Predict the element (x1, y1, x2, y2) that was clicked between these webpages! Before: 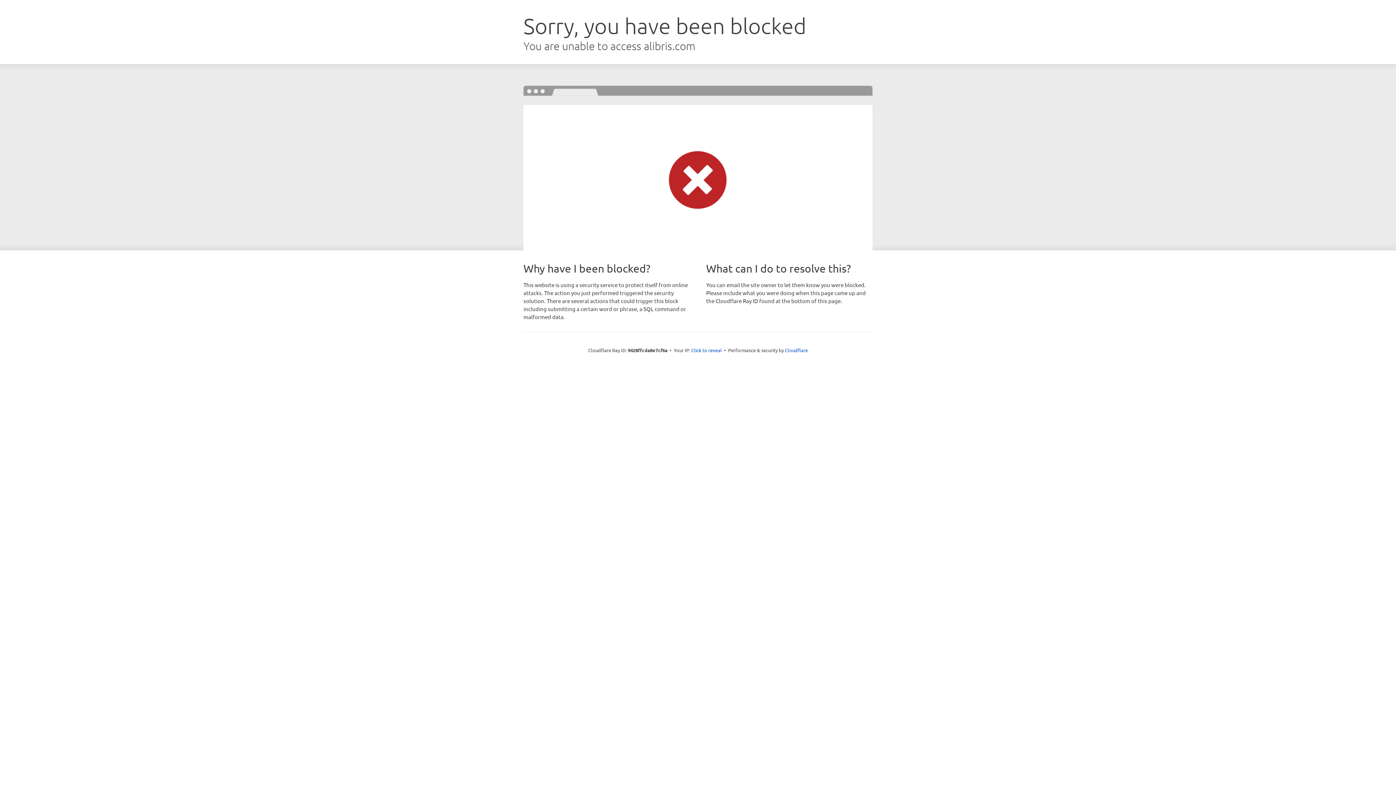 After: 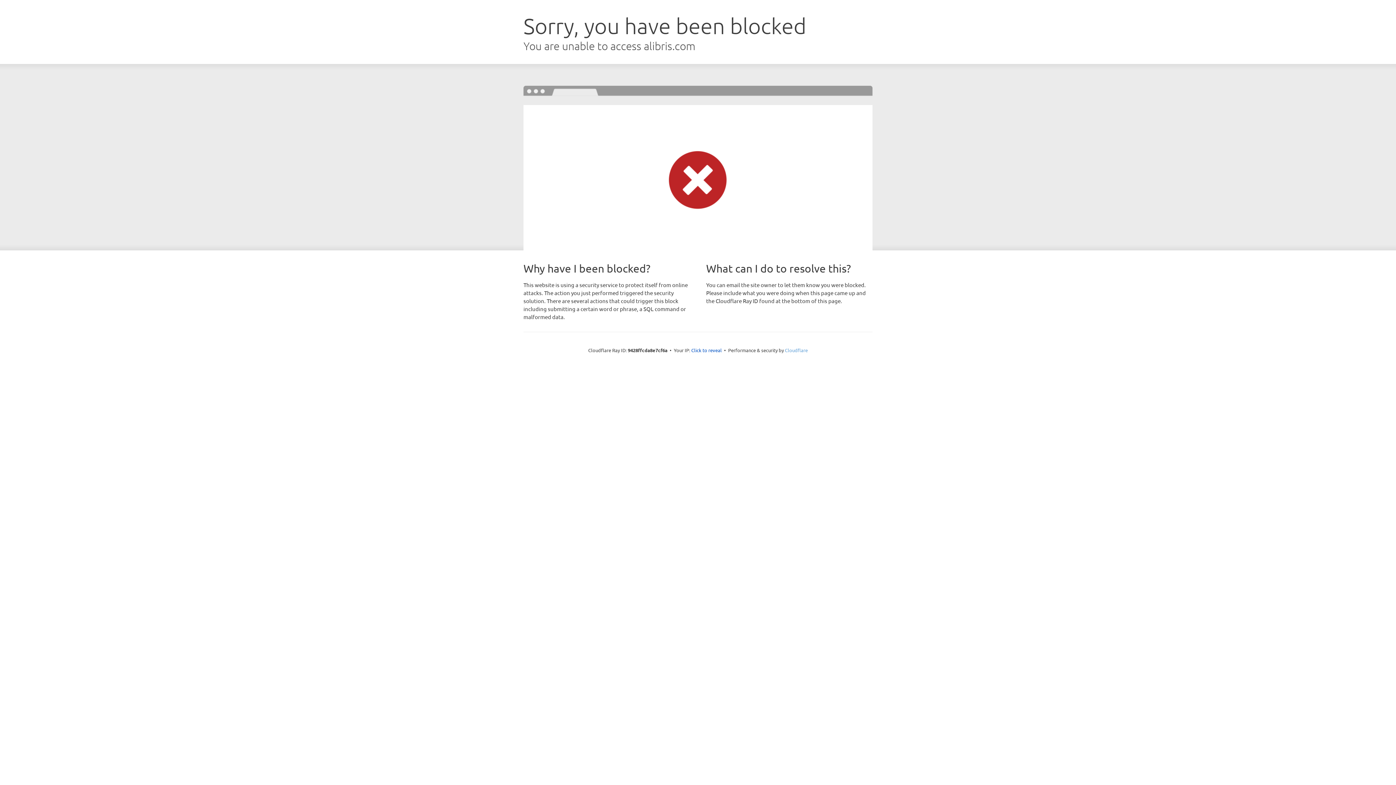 Action: bbox: (785, 347, 808, 353) label: Cloudflare